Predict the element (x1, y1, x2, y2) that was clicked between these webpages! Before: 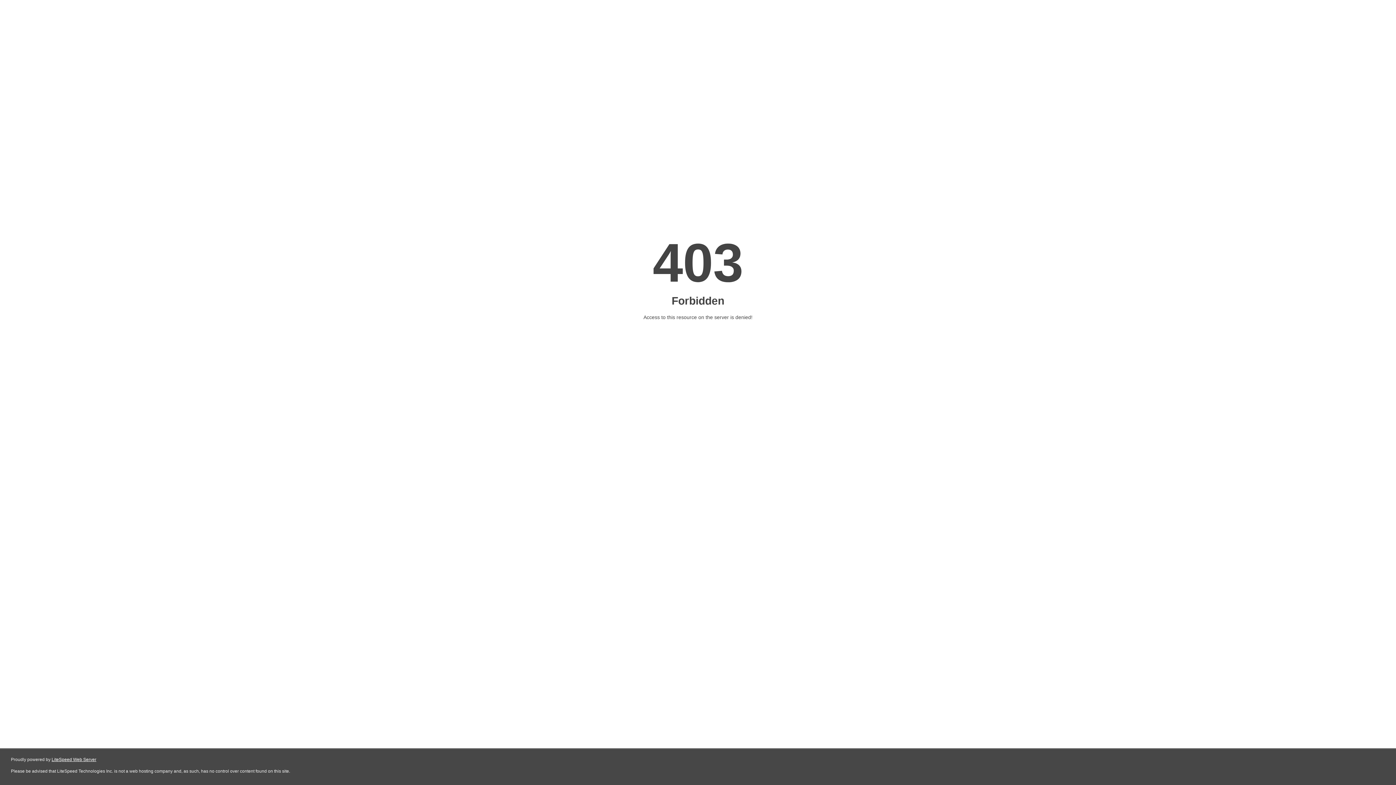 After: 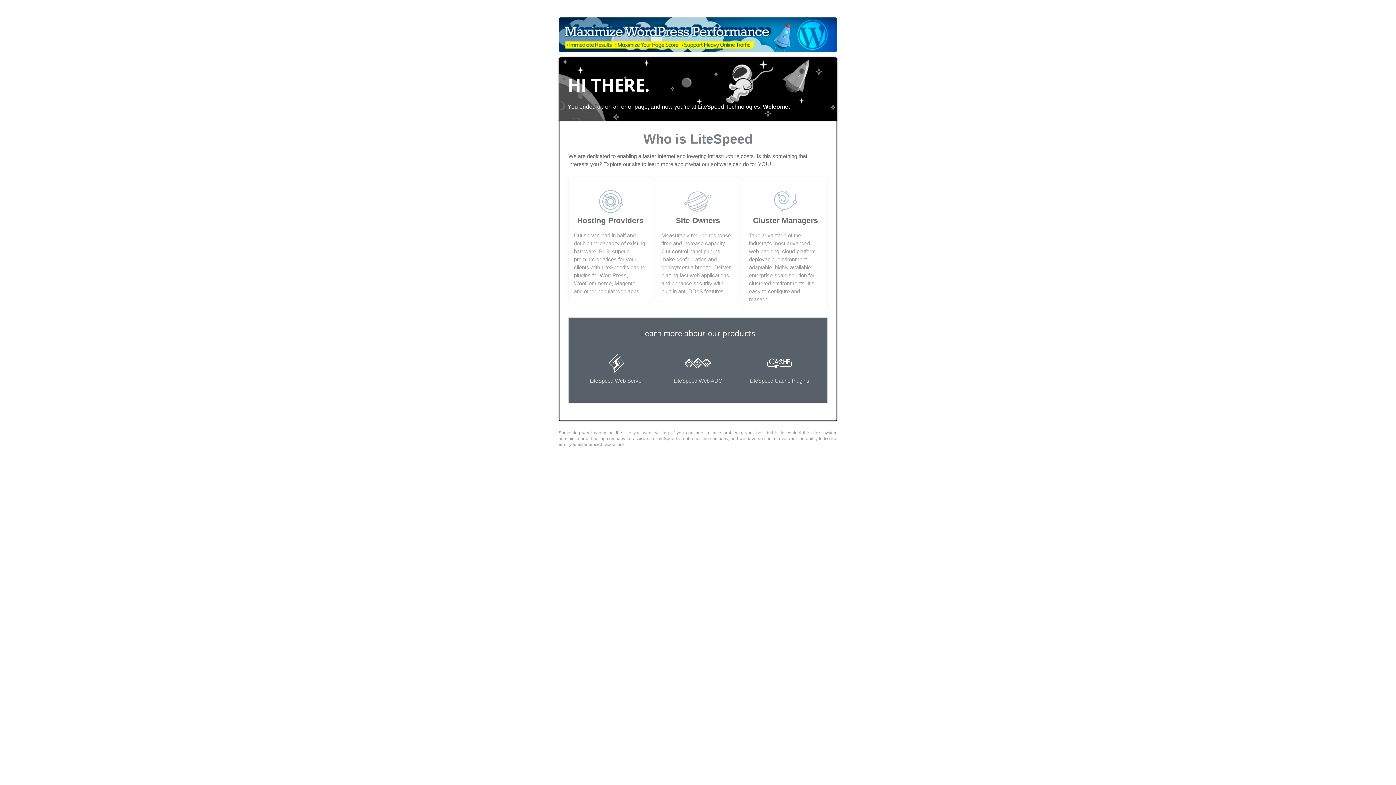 Action: label: LiteSpeed Web Server bbox: (51, 757, 96, 762)